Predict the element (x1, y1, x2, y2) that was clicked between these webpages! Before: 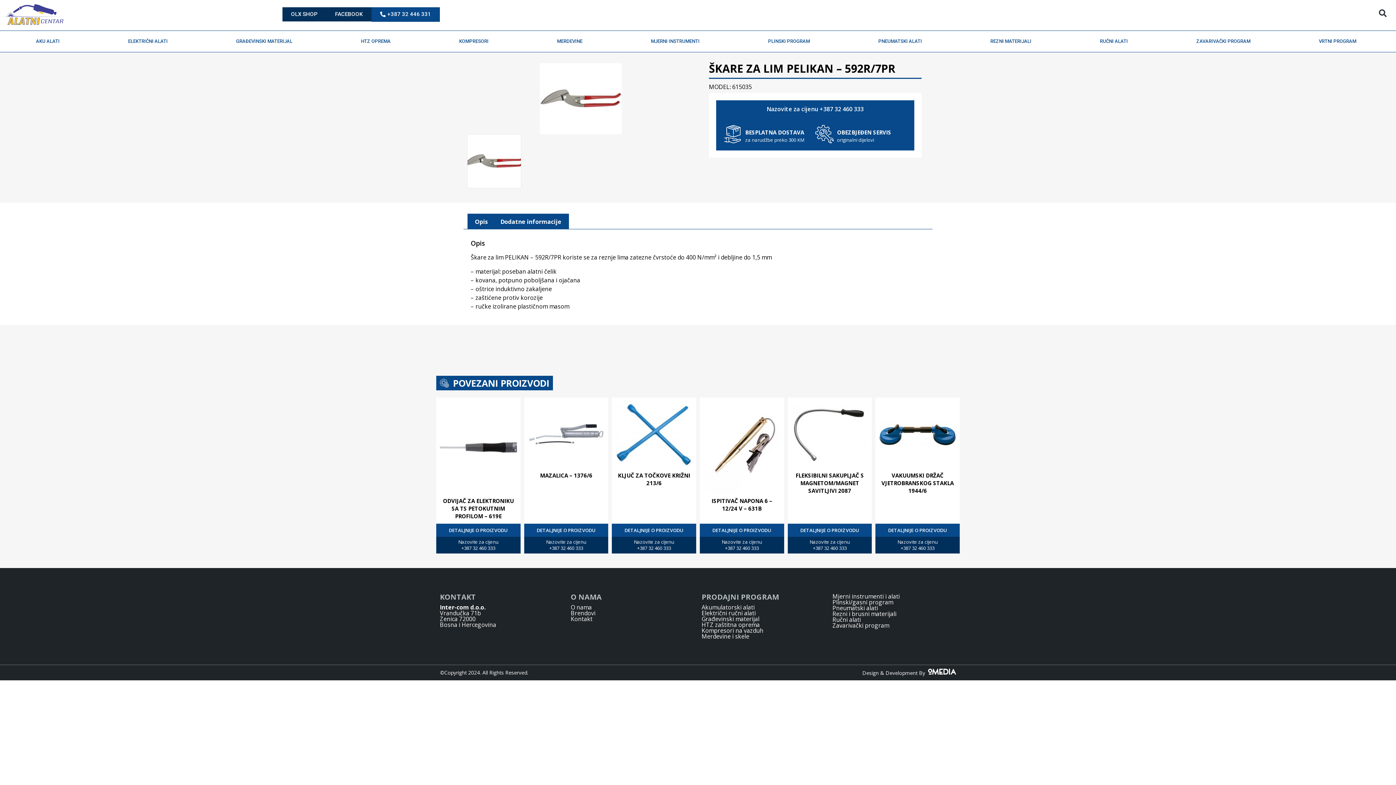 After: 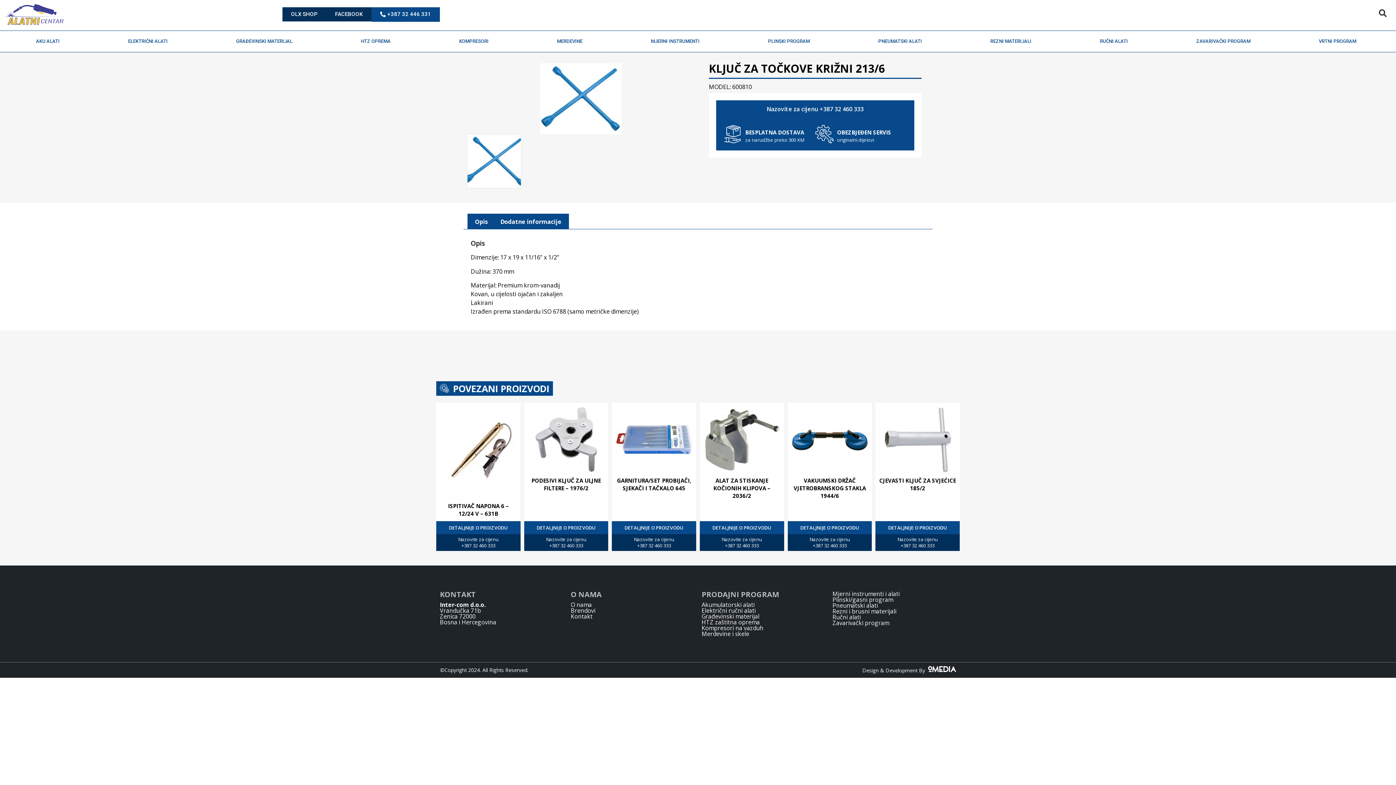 Action: label: DETALJNIJE O PROIZVODU bbox: (612, 523, 696, 537)